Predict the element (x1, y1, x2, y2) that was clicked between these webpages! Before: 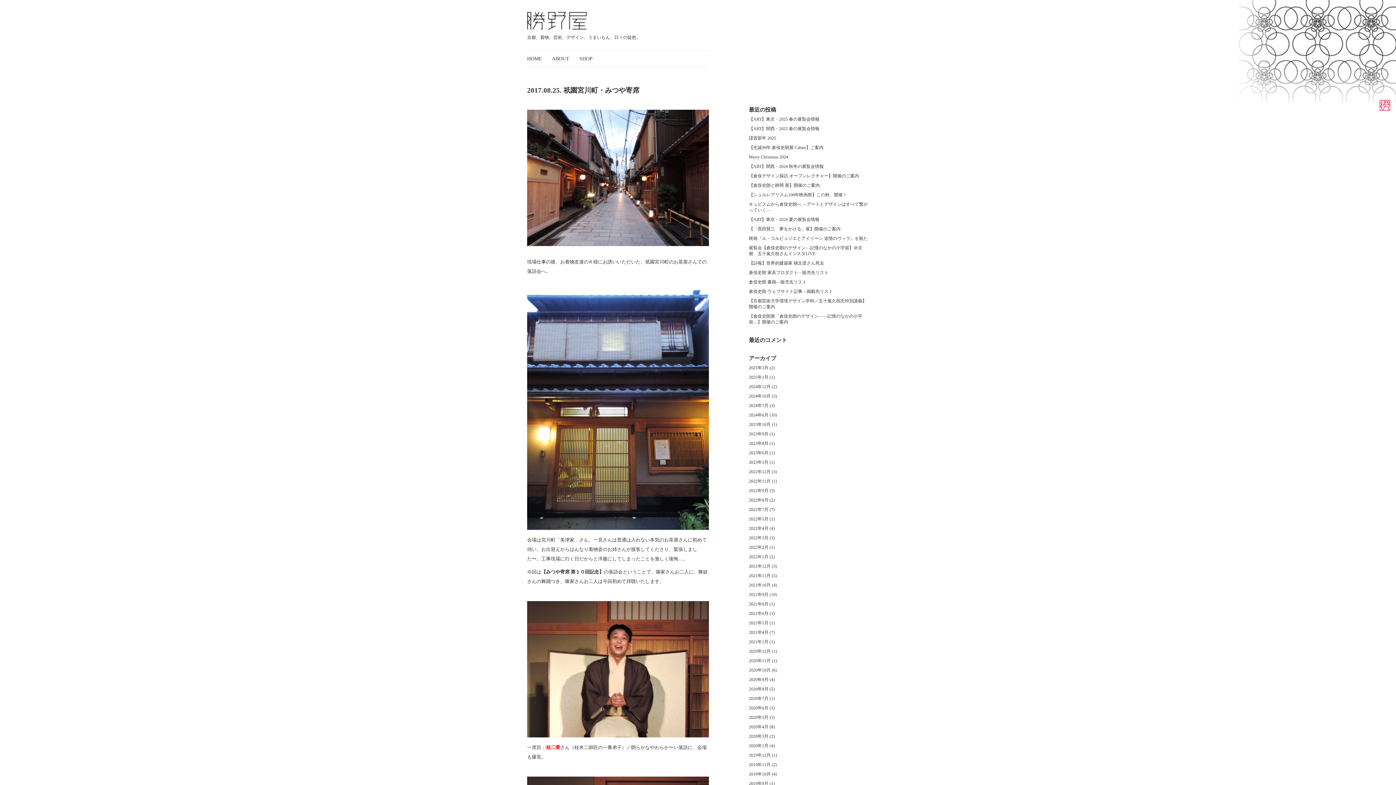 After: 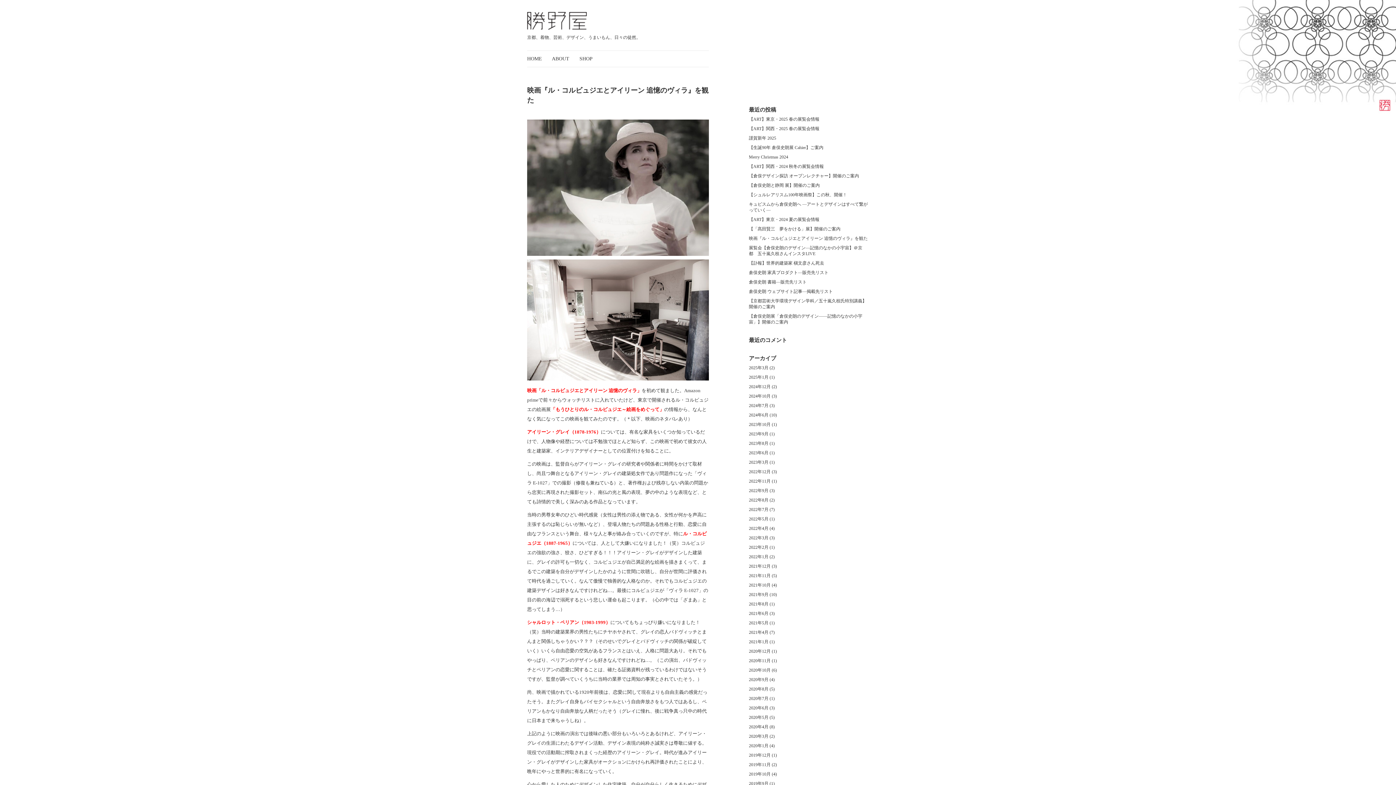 Action: label: 映画『ル・コルビュジエとアイリーン 追憶のヴィラ』を観た bbox: (749, 236, 868, 241)